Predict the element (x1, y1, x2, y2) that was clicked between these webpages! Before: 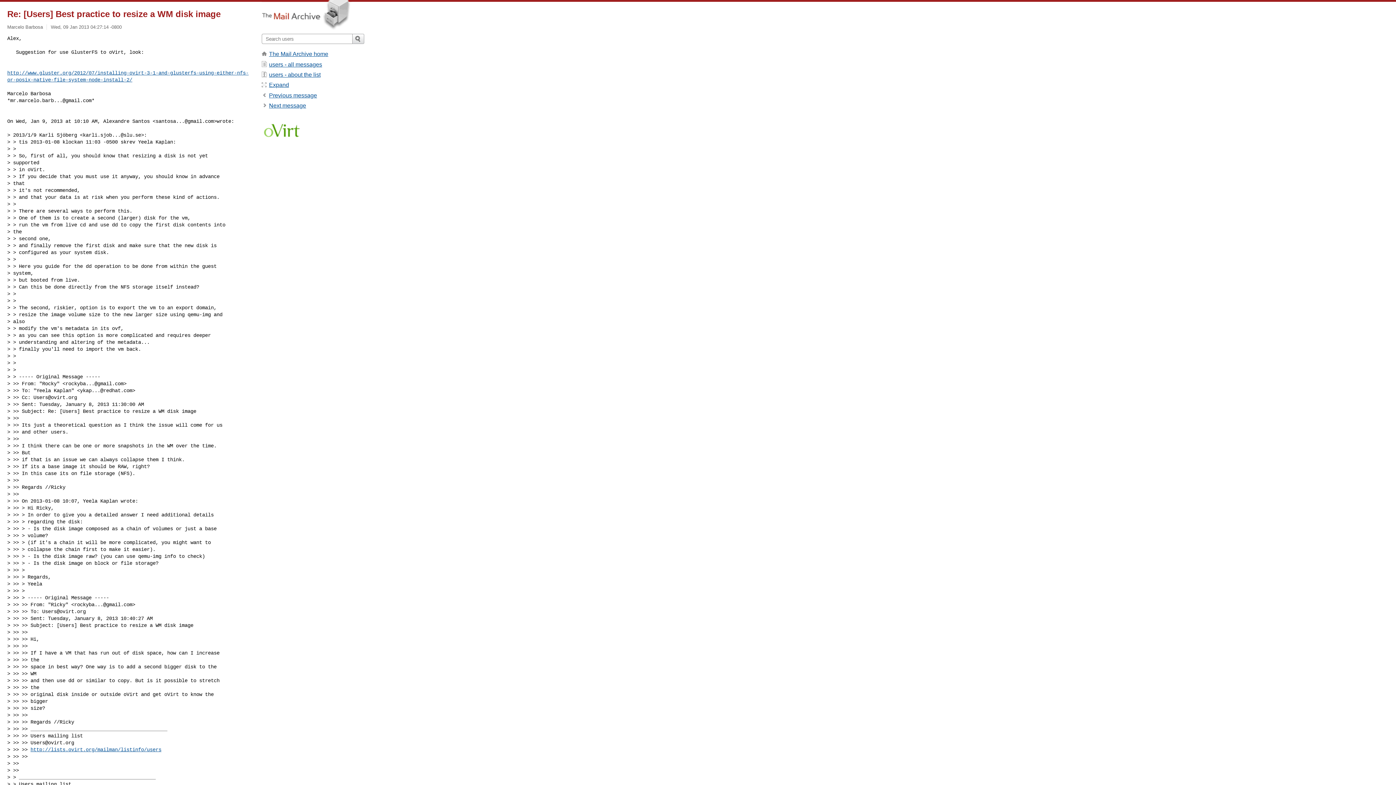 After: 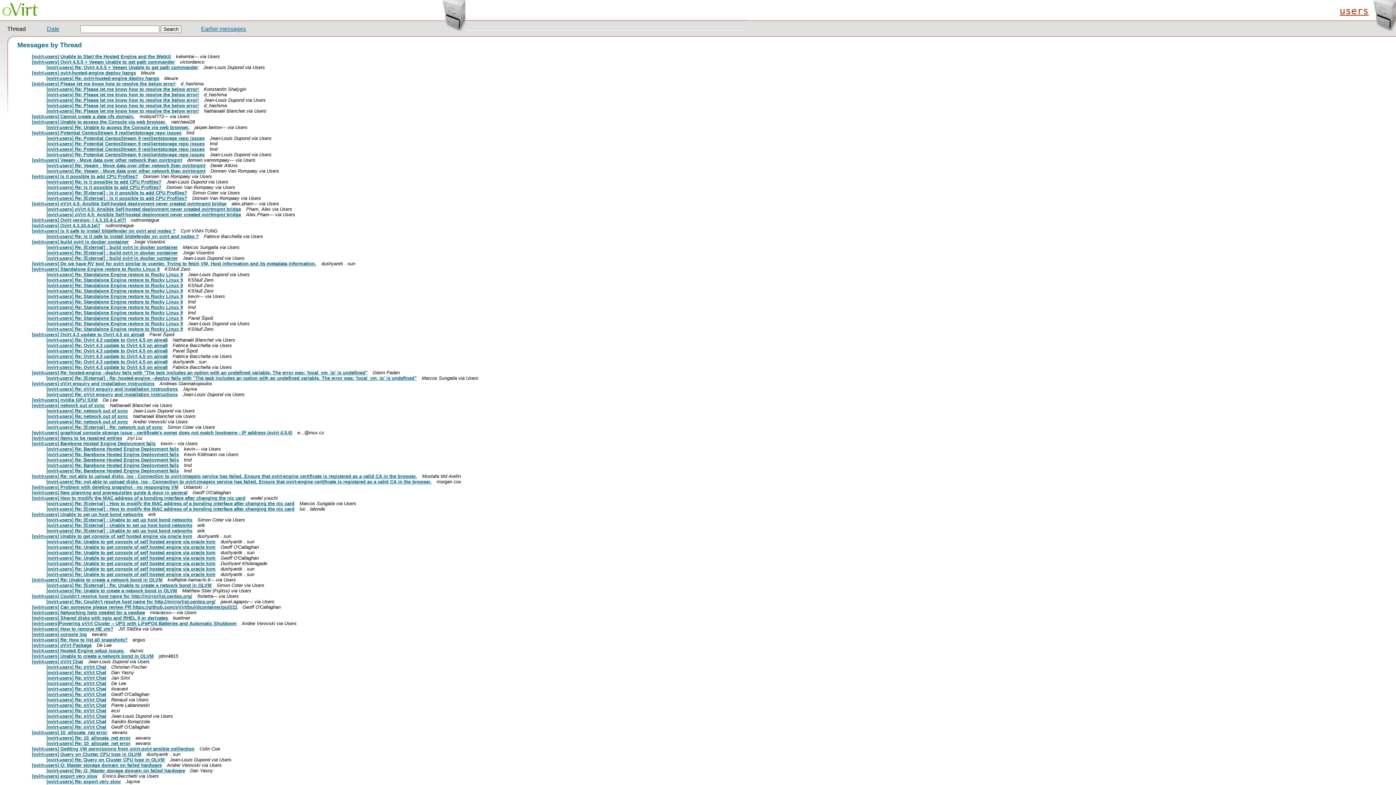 Action: bbox: (269, 61, 322, 67) label: users - all messages